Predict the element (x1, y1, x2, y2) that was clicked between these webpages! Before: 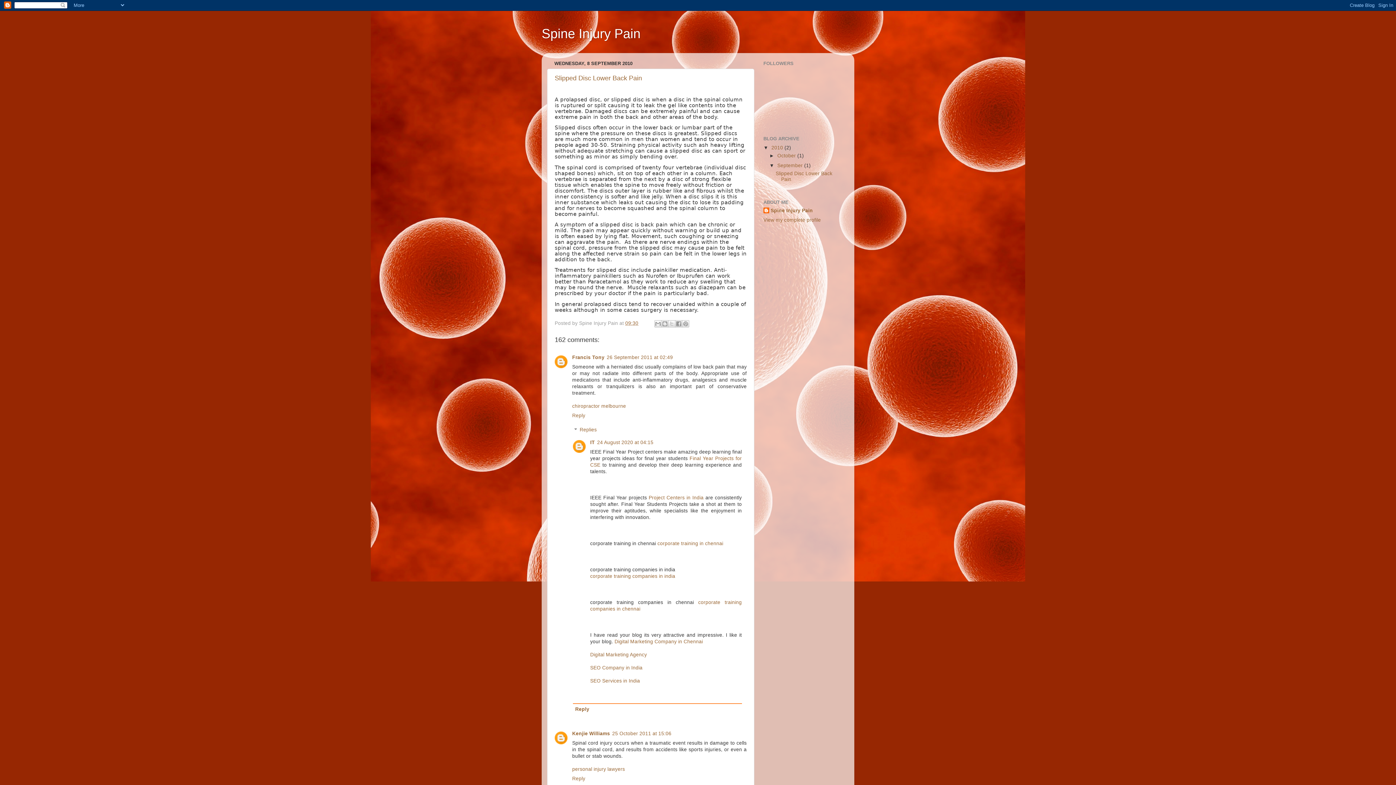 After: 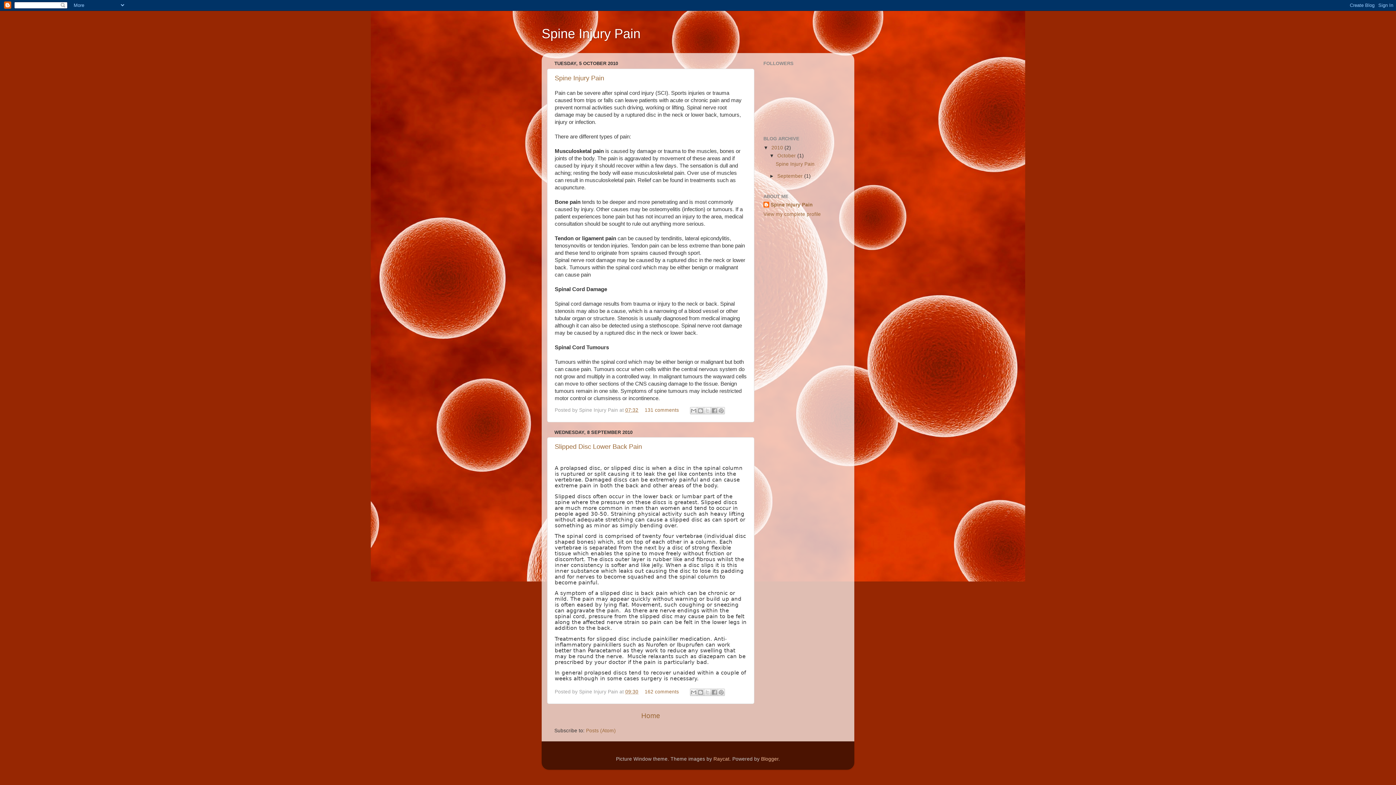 Action: label: Spine Injury Pain bbox: (541, 26, 640, 41)